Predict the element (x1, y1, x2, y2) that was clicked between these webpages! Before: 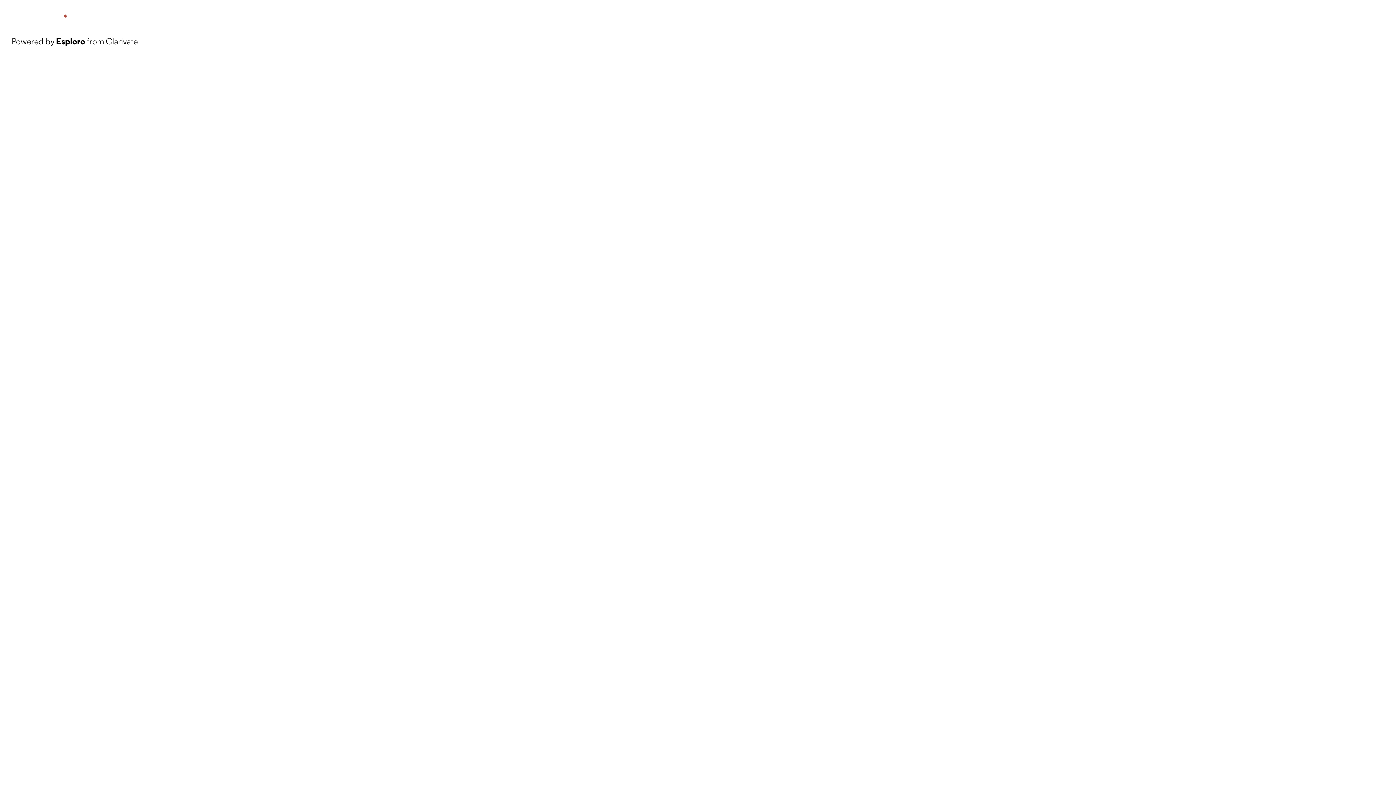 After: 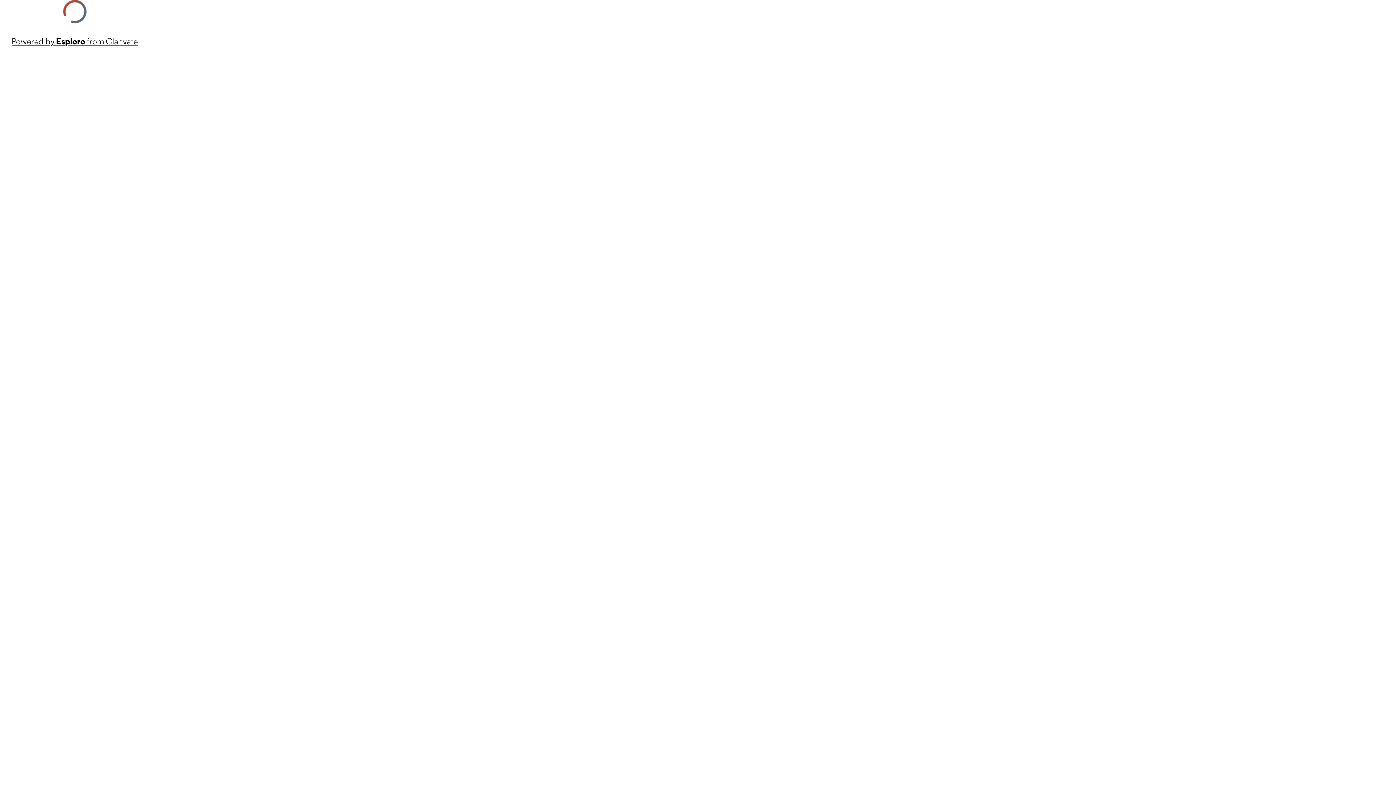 Action: label: Powered by Esploro from Clarivate bbox: (11, 34, 137, 48)